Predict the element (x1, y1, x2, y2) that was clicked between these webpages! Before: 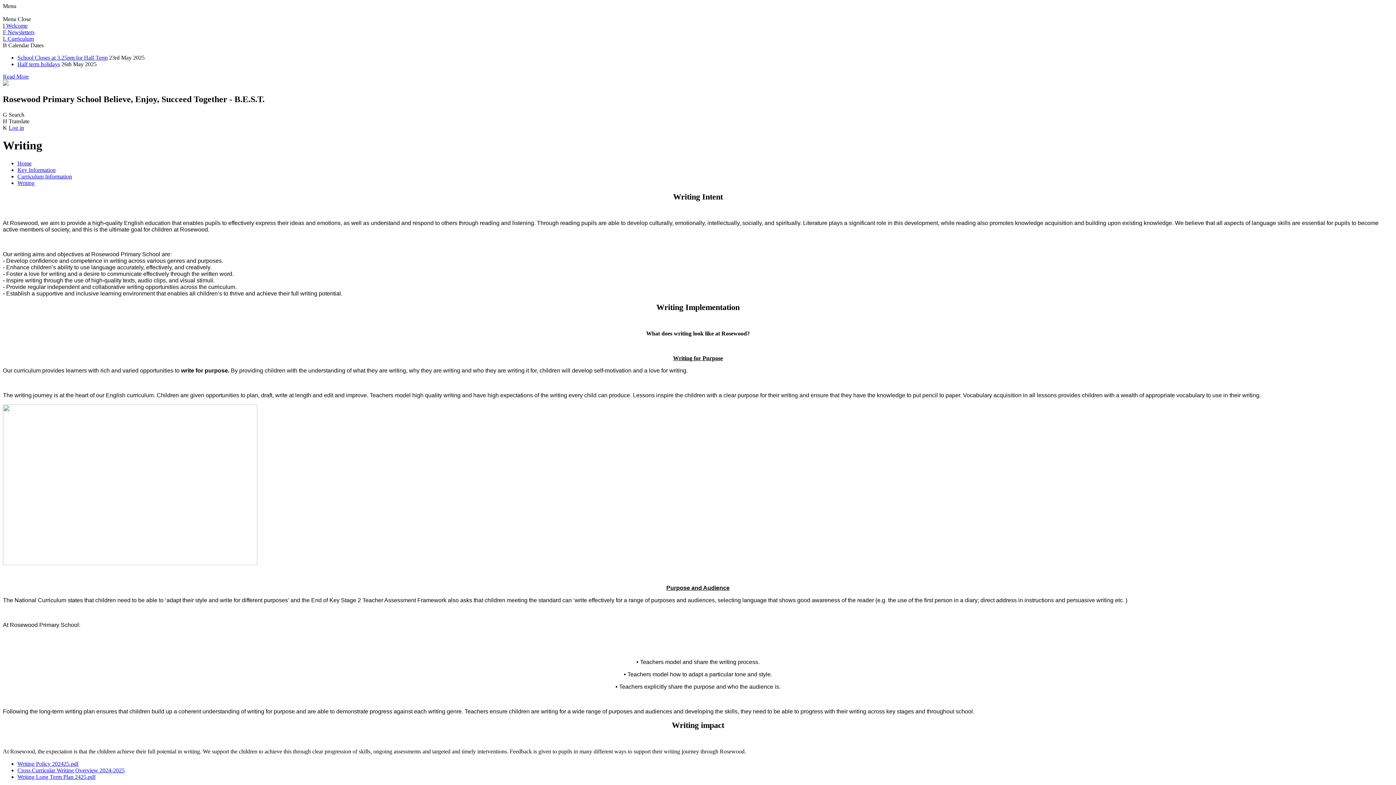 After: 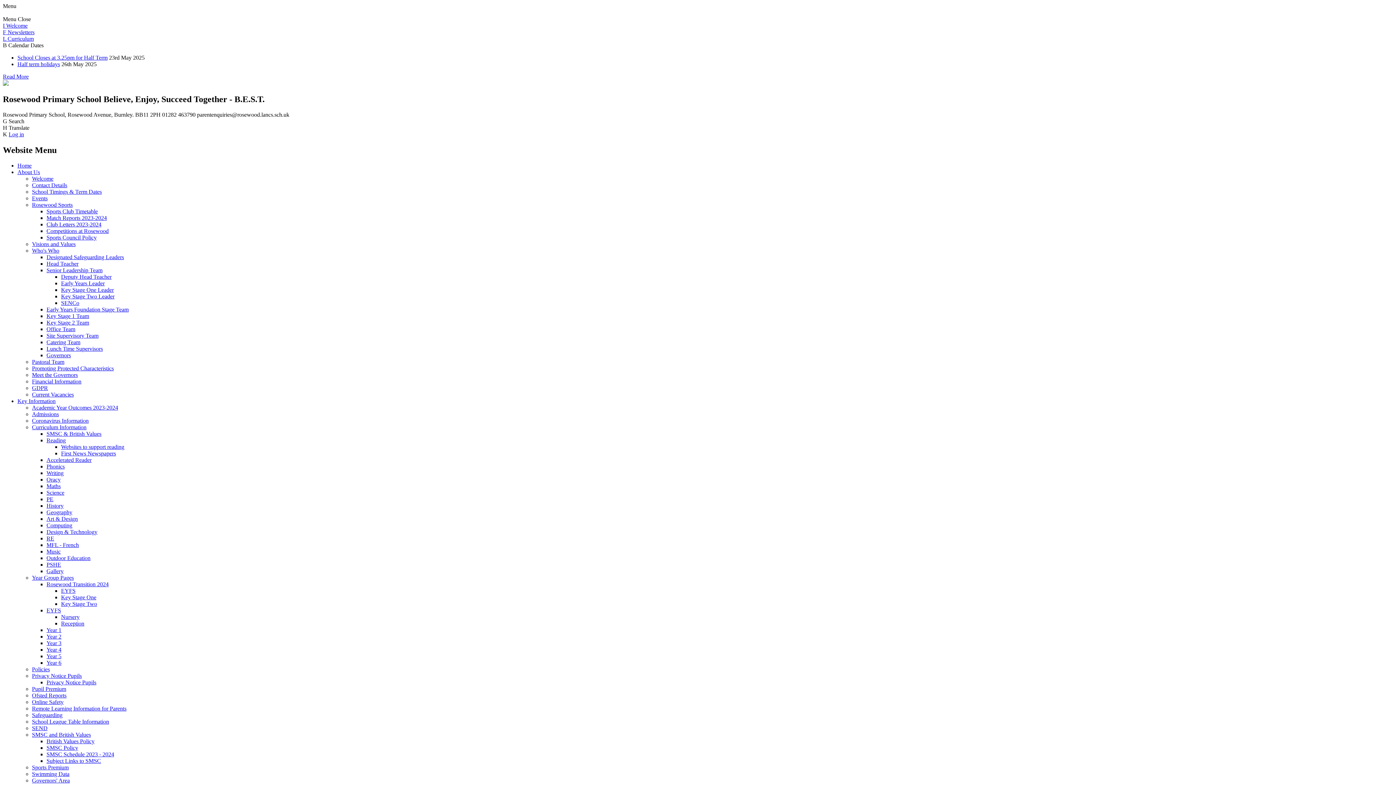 Action: bbox: (2, 80, 8, 86)